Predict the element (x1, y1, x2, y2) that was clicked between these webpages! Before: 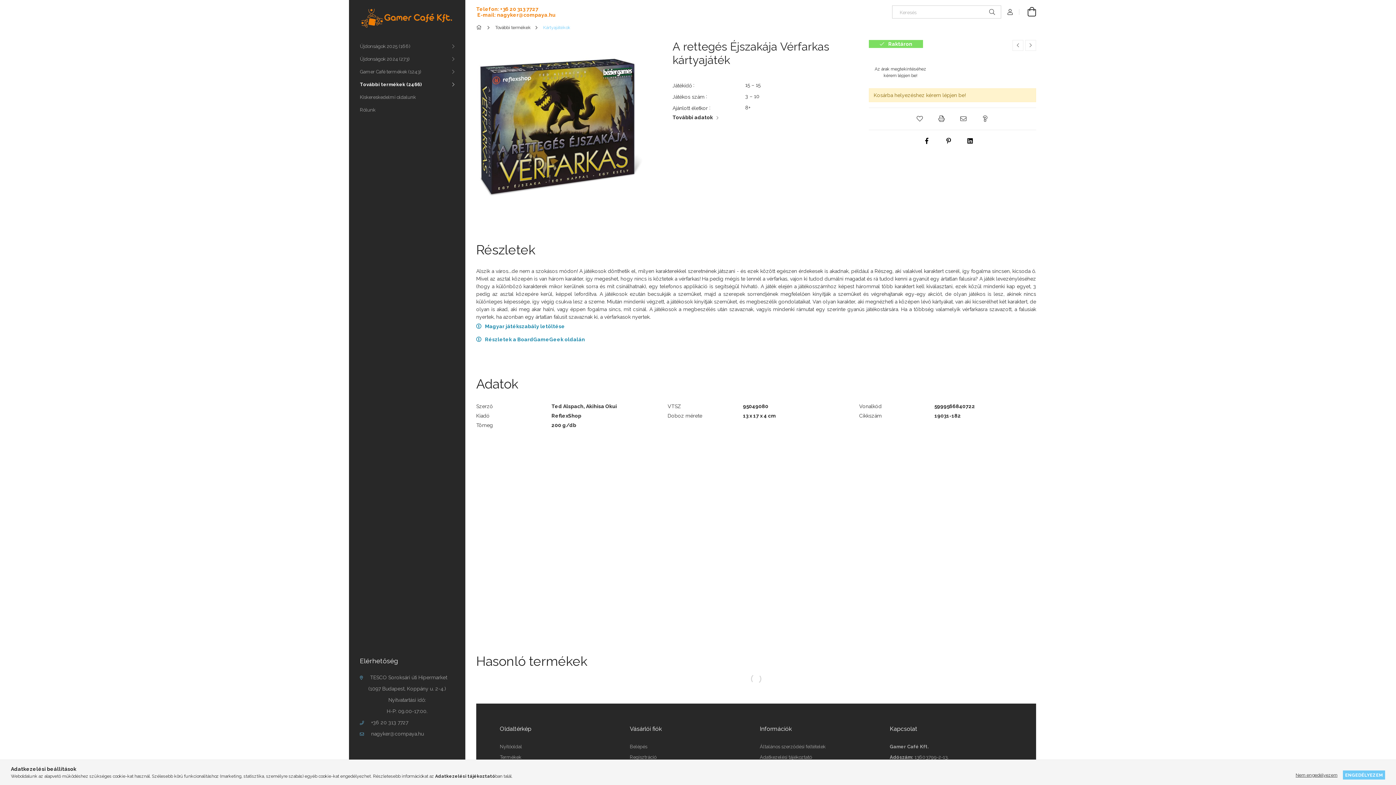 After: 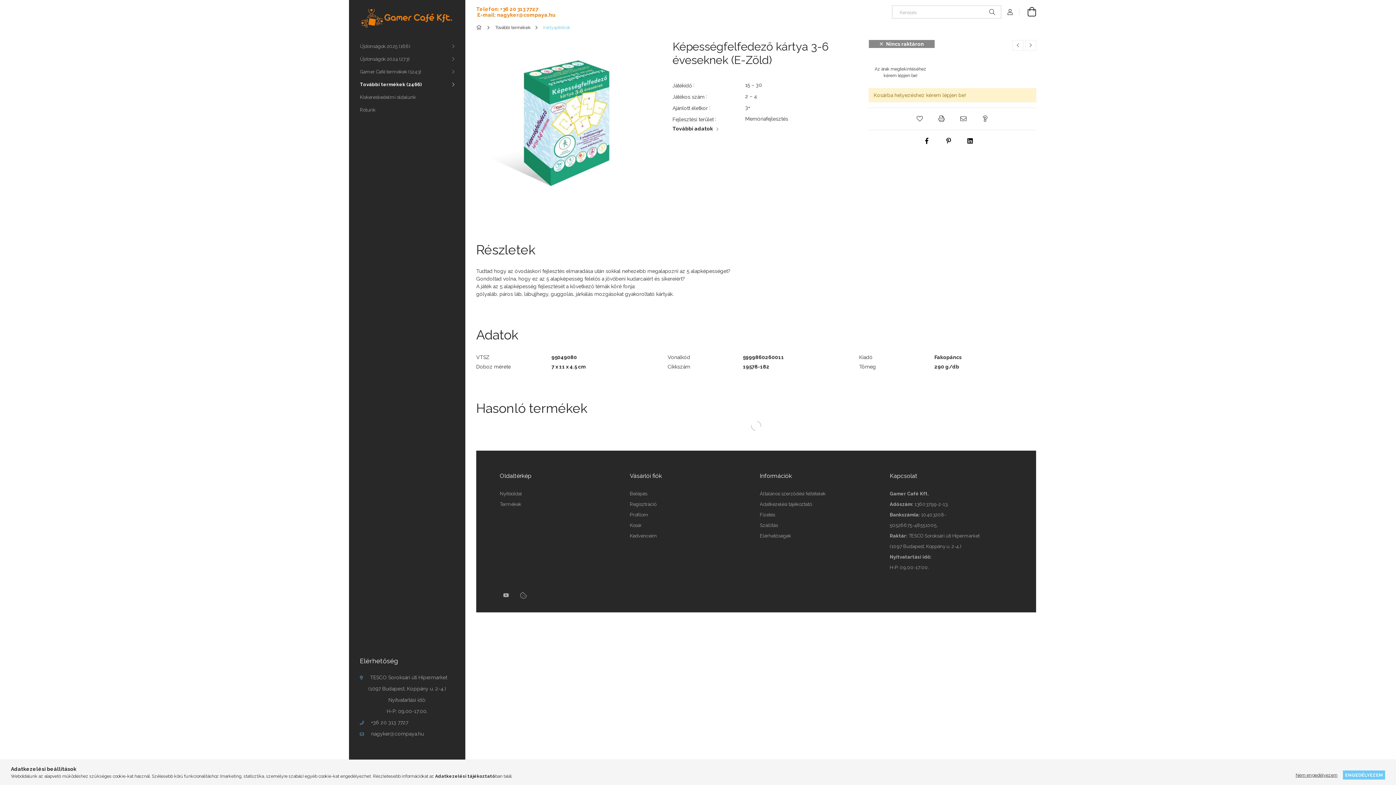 Action: bbox: (1012, 40, 1023, 50)